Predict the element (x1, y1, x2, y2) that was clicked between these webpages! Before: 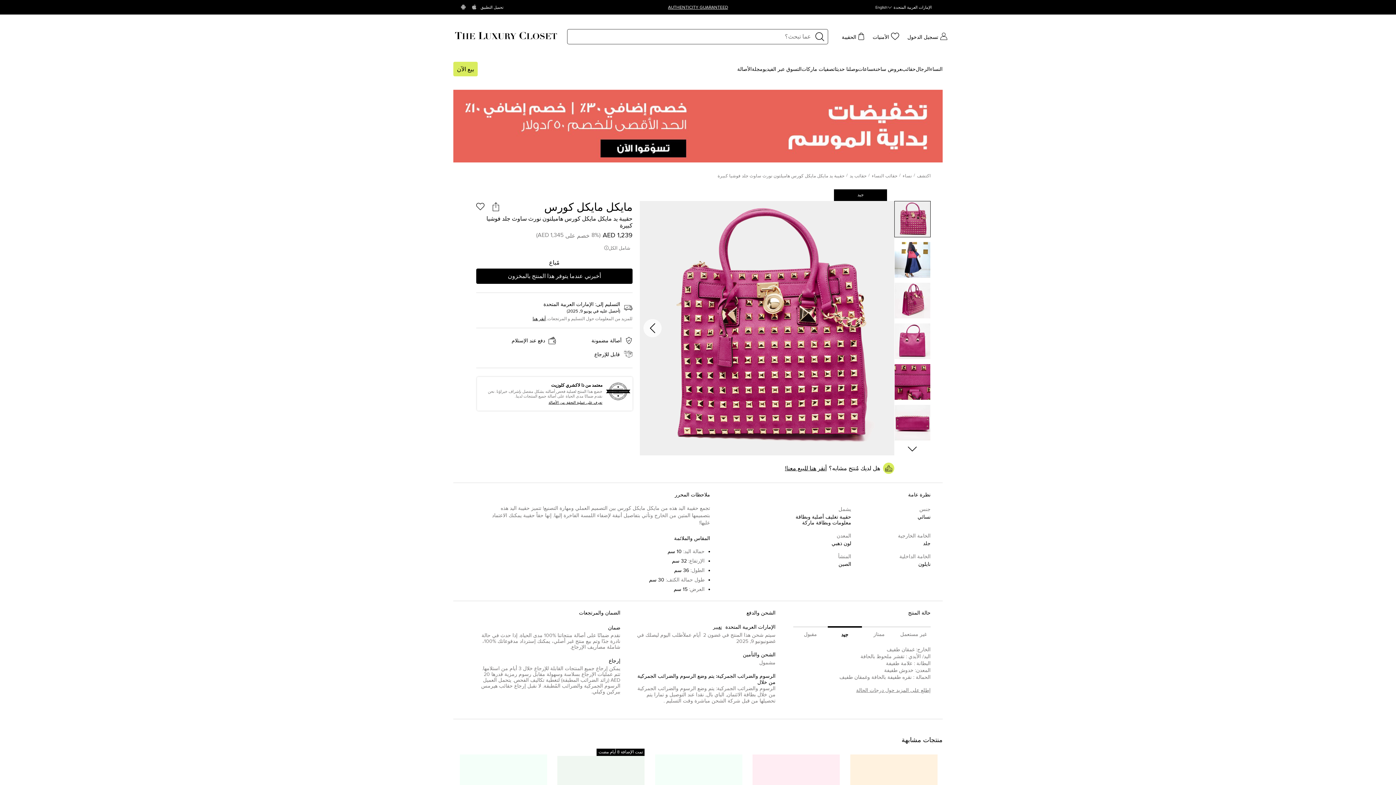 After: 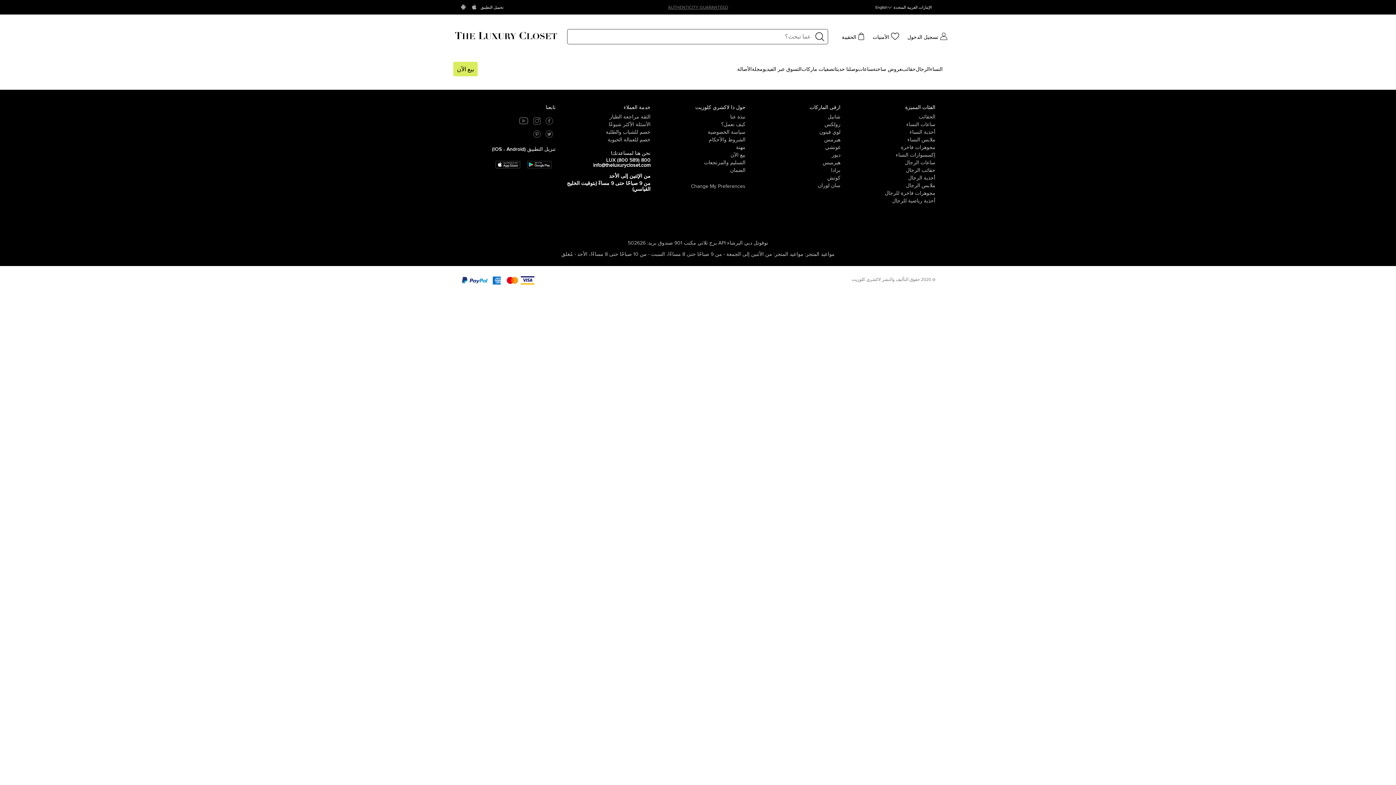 Action: bbox: (762, 66, 801, 72) label: التسوق عبر الفيديو